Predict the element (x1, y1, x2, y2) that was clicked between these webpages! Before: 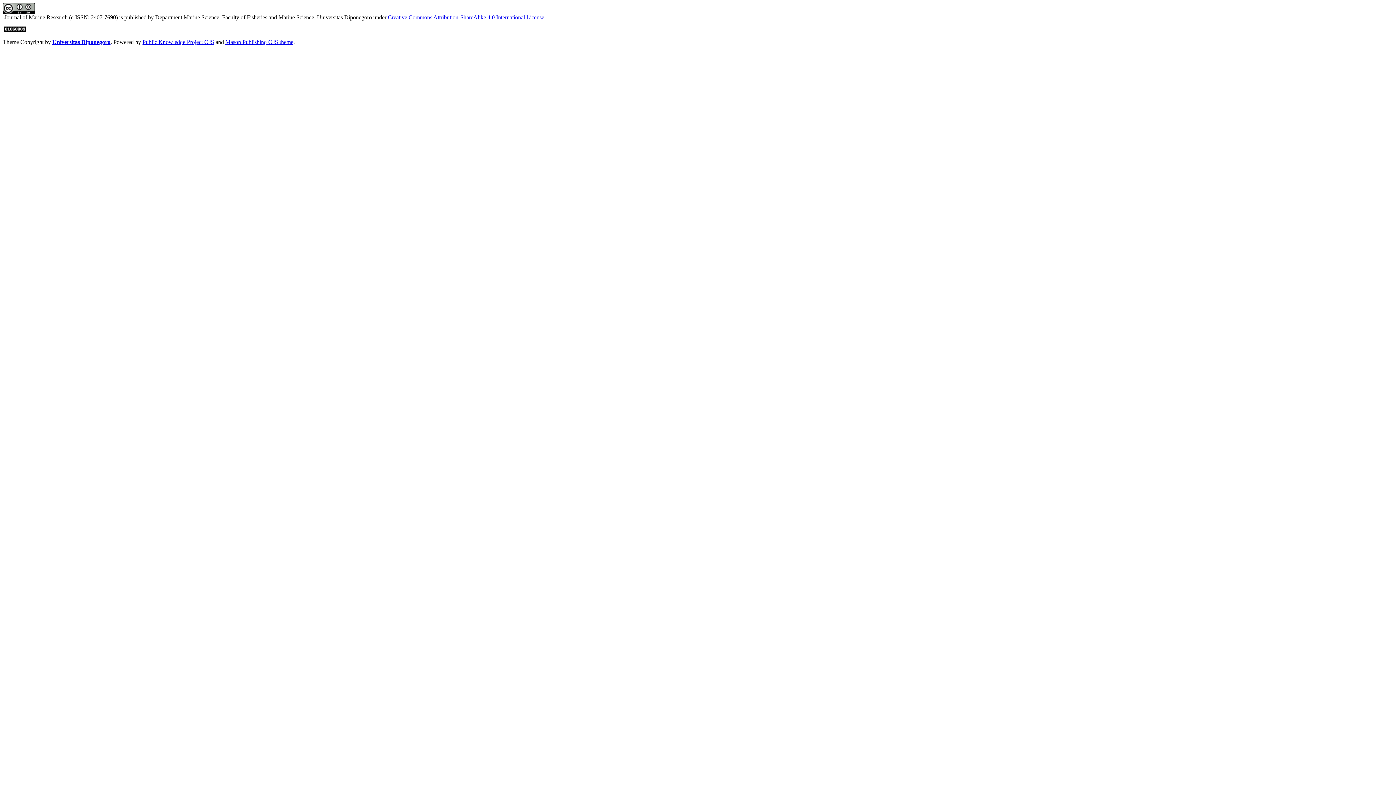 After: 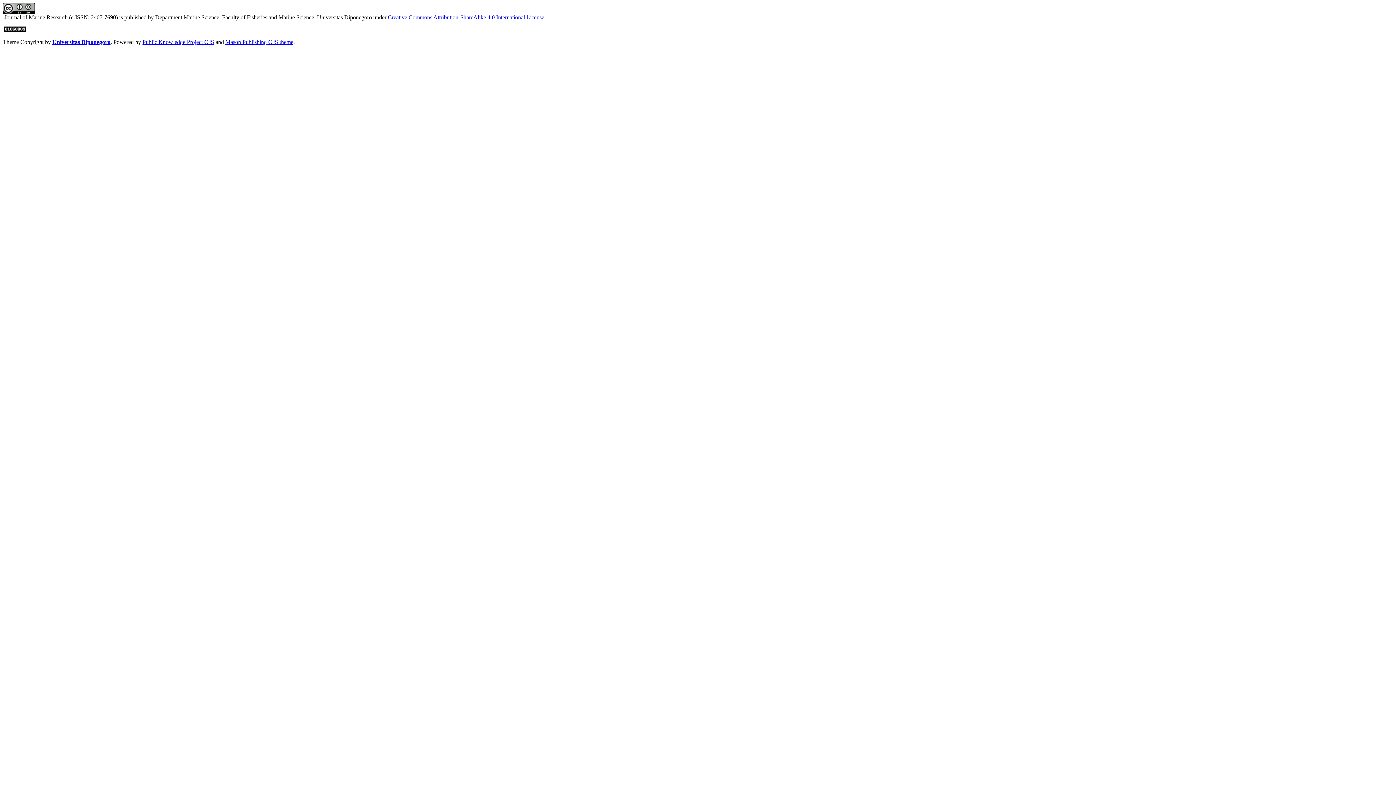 Action: label: Mason Publishing OJS theme bbox: (225, 38, 293, 45)